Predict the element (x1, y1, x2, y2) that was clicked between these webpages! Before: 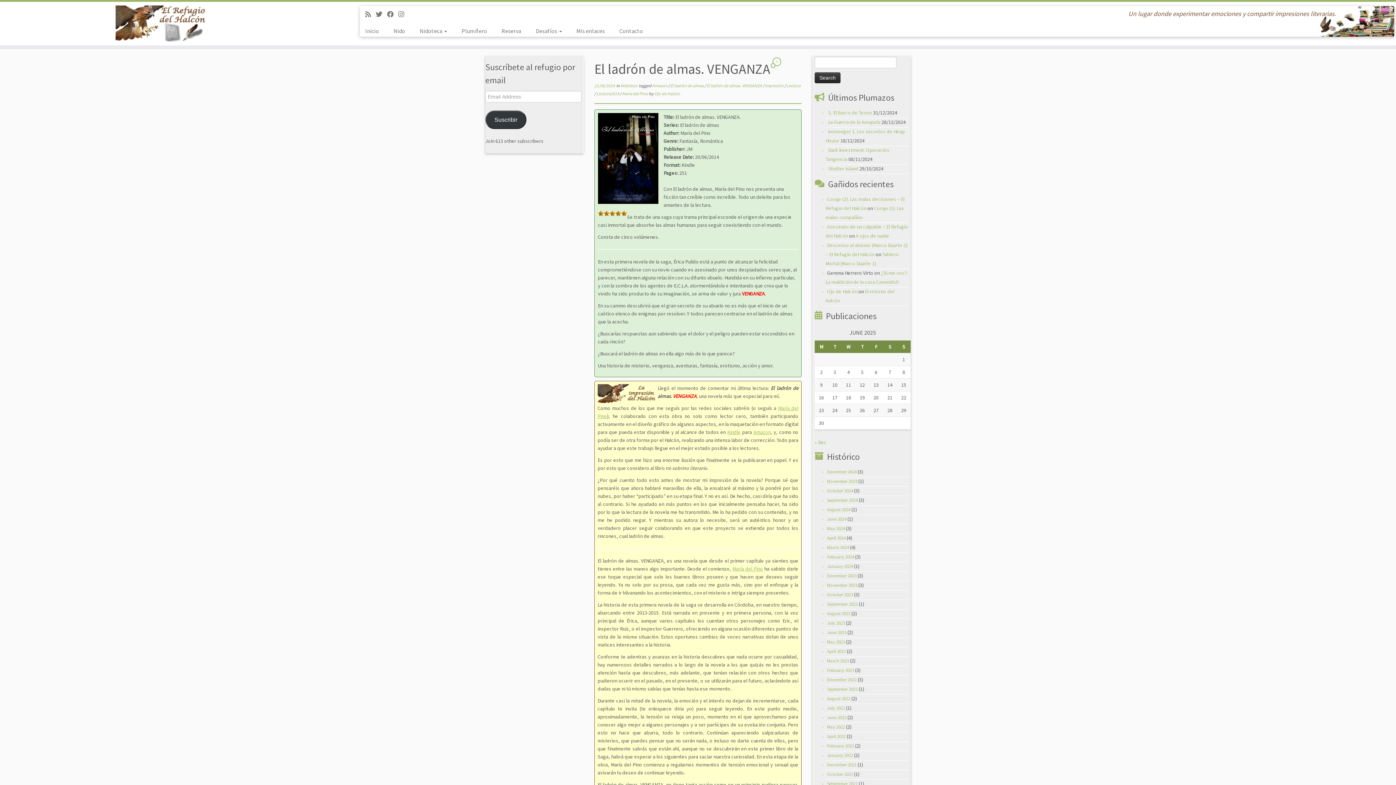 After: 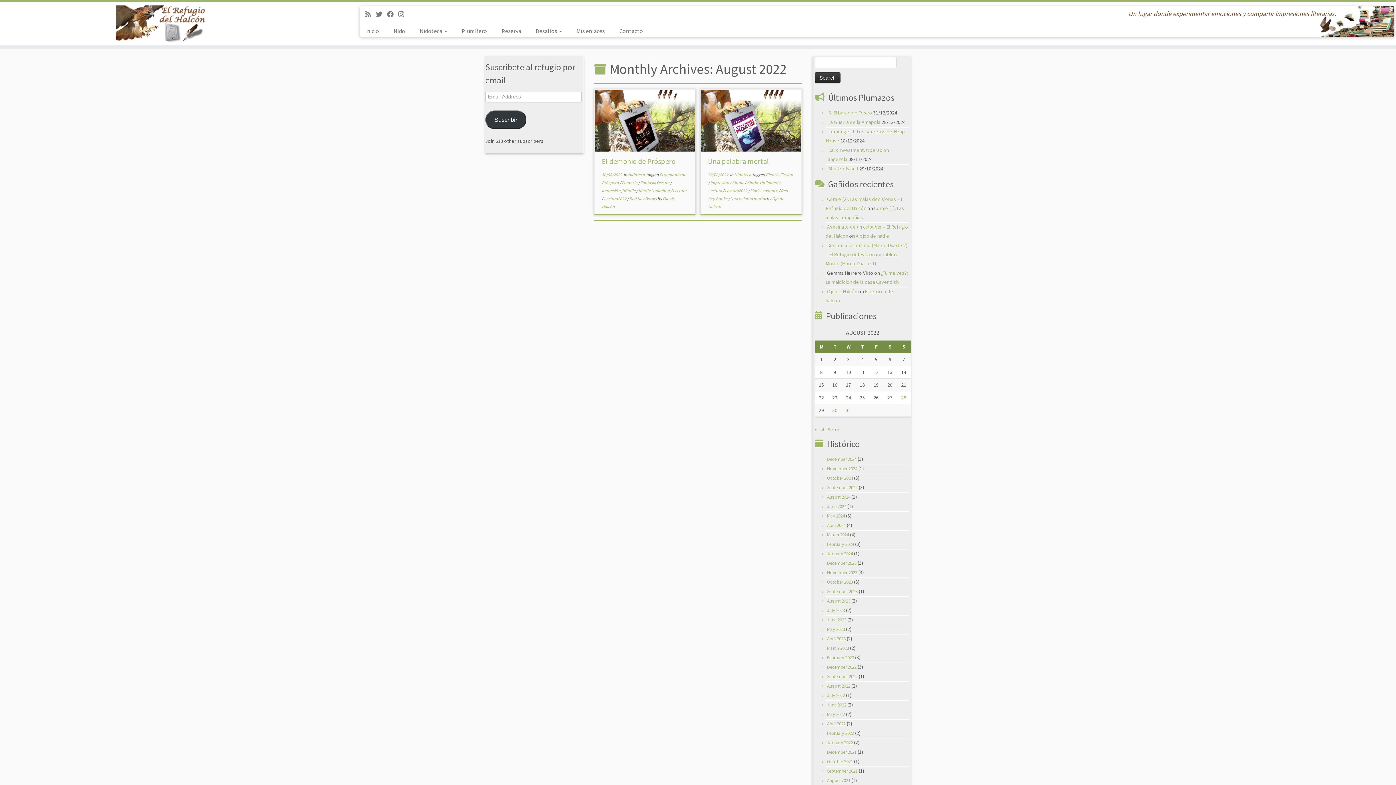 Action: label: August 2022 bbox: (827, 696, 850, 702)